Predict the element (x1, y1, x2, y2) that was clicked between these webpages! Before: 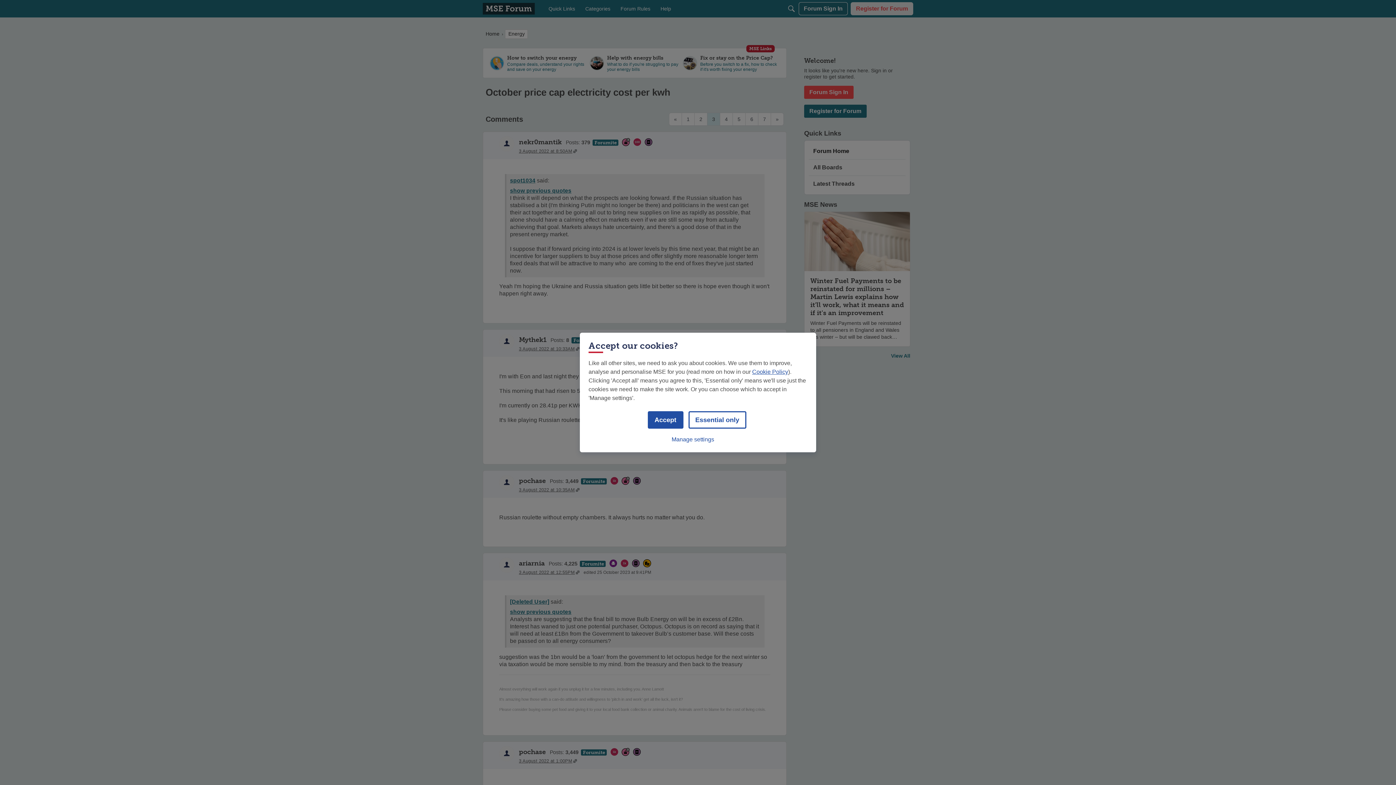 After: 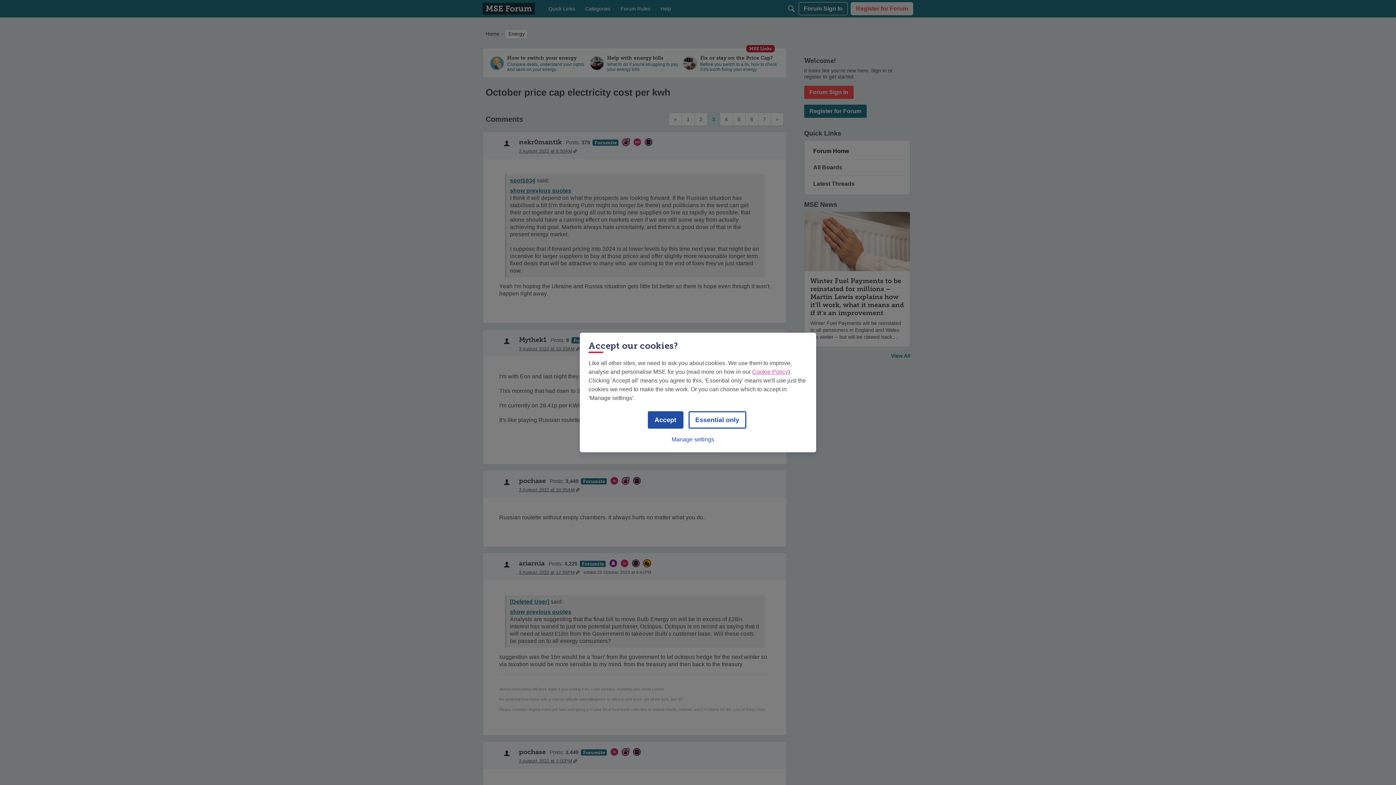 Action: label: Cookie Policy bbox: (752, 368, 788, 375)